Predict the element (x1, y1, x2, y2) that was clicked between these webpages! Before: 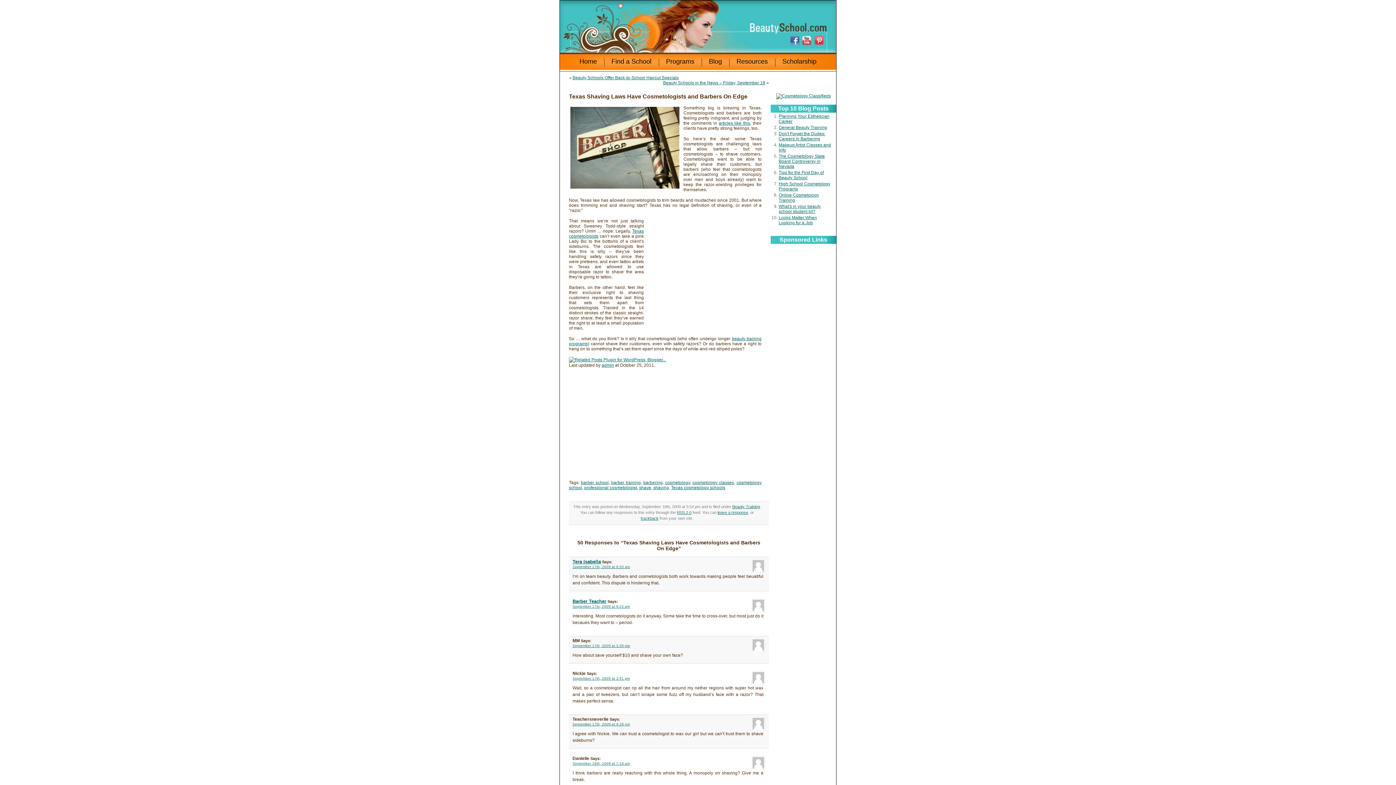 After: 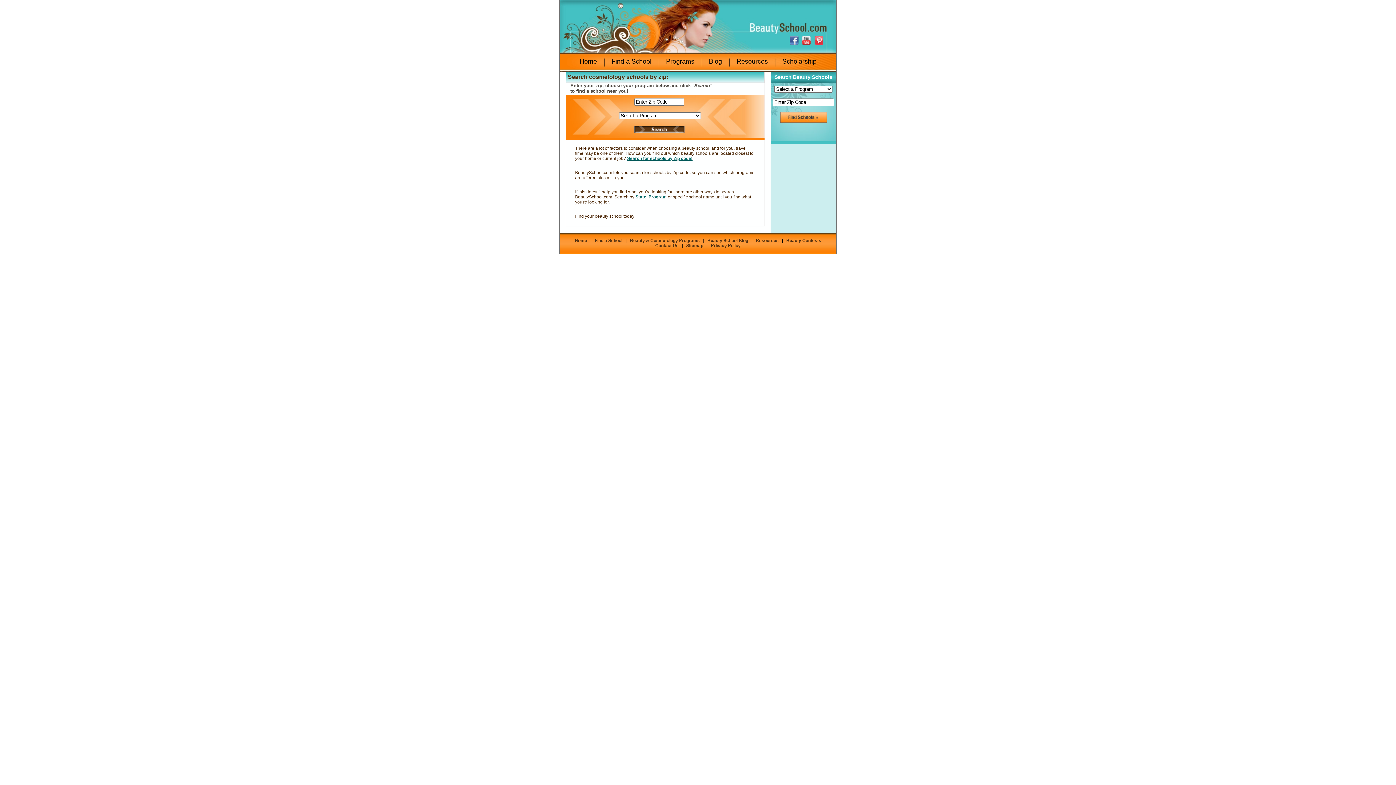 Action: label: Find a School bbox: (604, 57, 658, 69)